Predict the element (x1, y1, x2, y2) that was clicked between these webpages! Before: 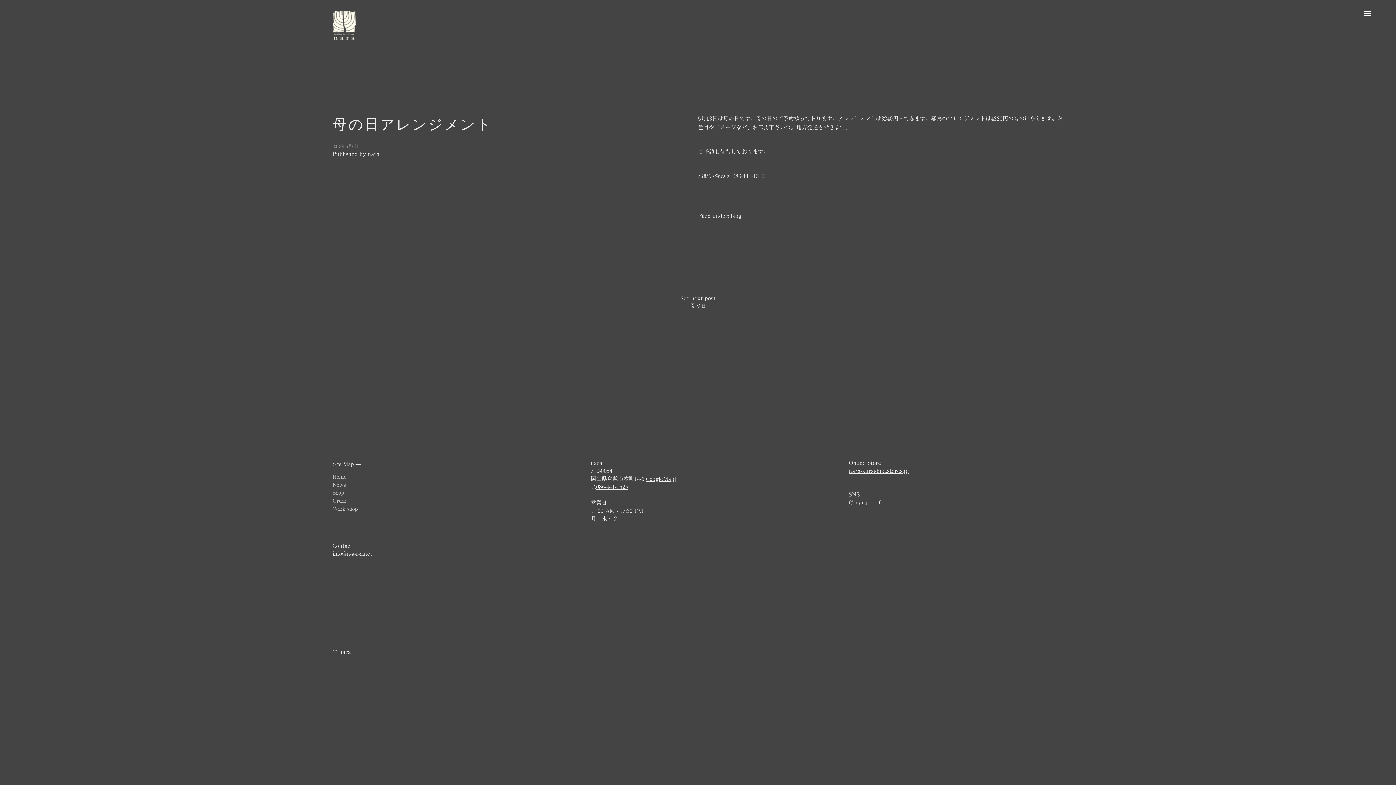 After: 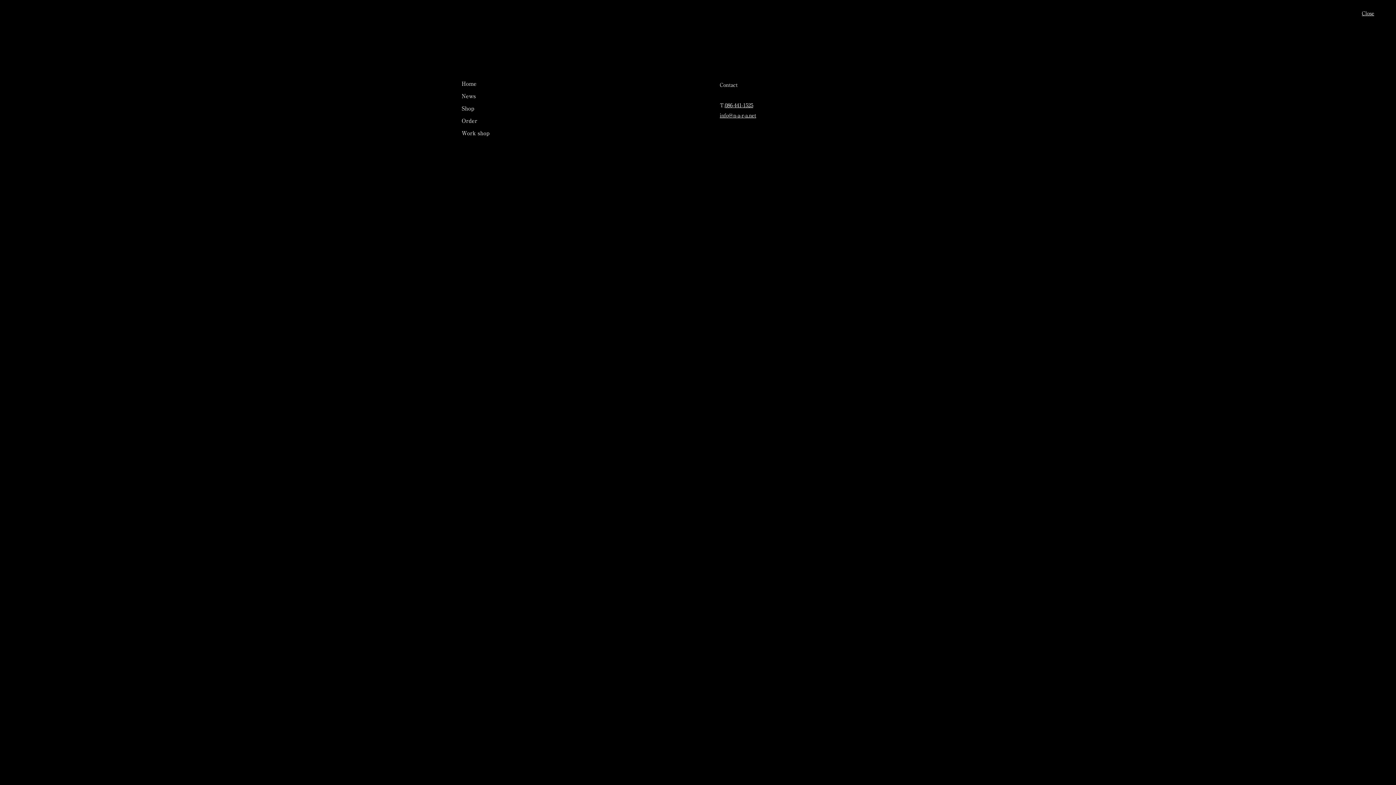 Action: bbox: (1364, 10, 1374, 16)